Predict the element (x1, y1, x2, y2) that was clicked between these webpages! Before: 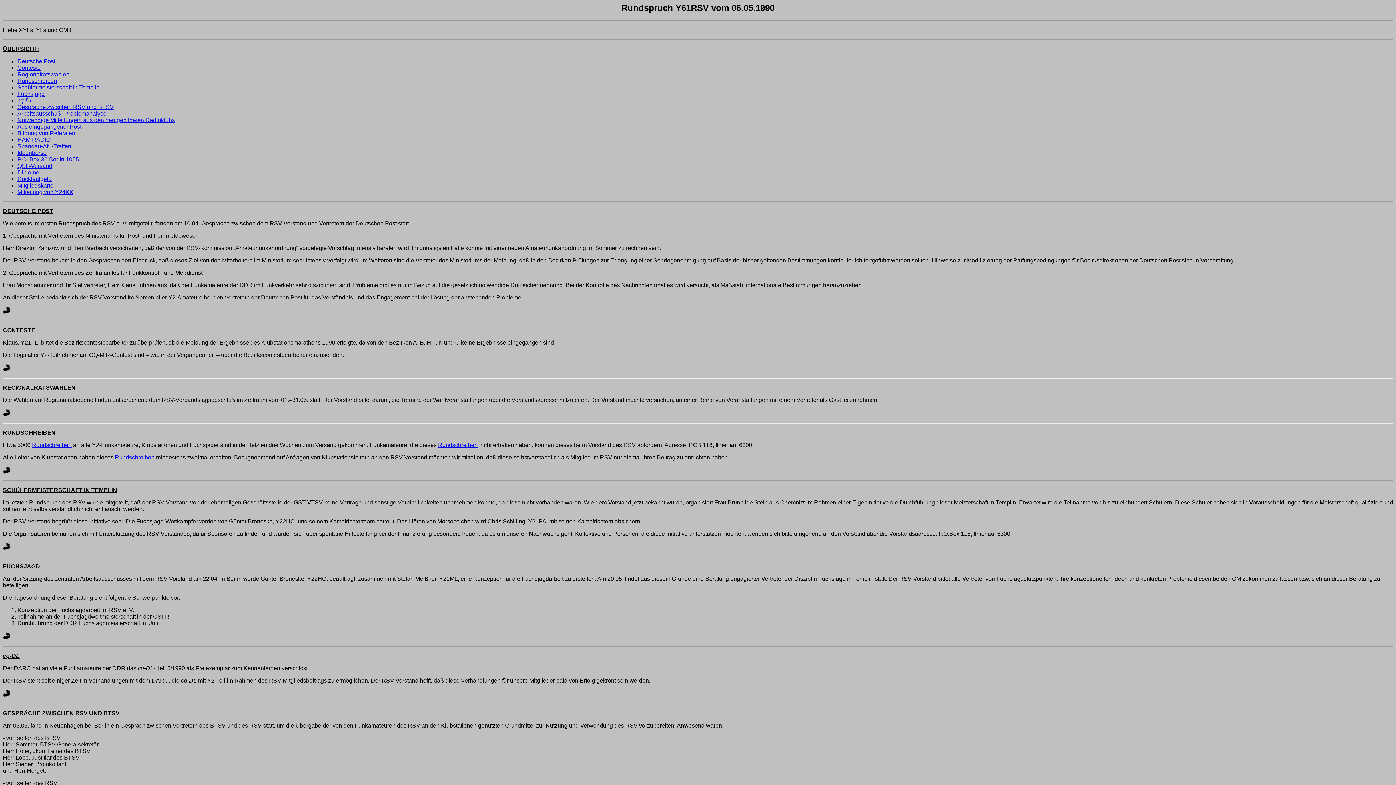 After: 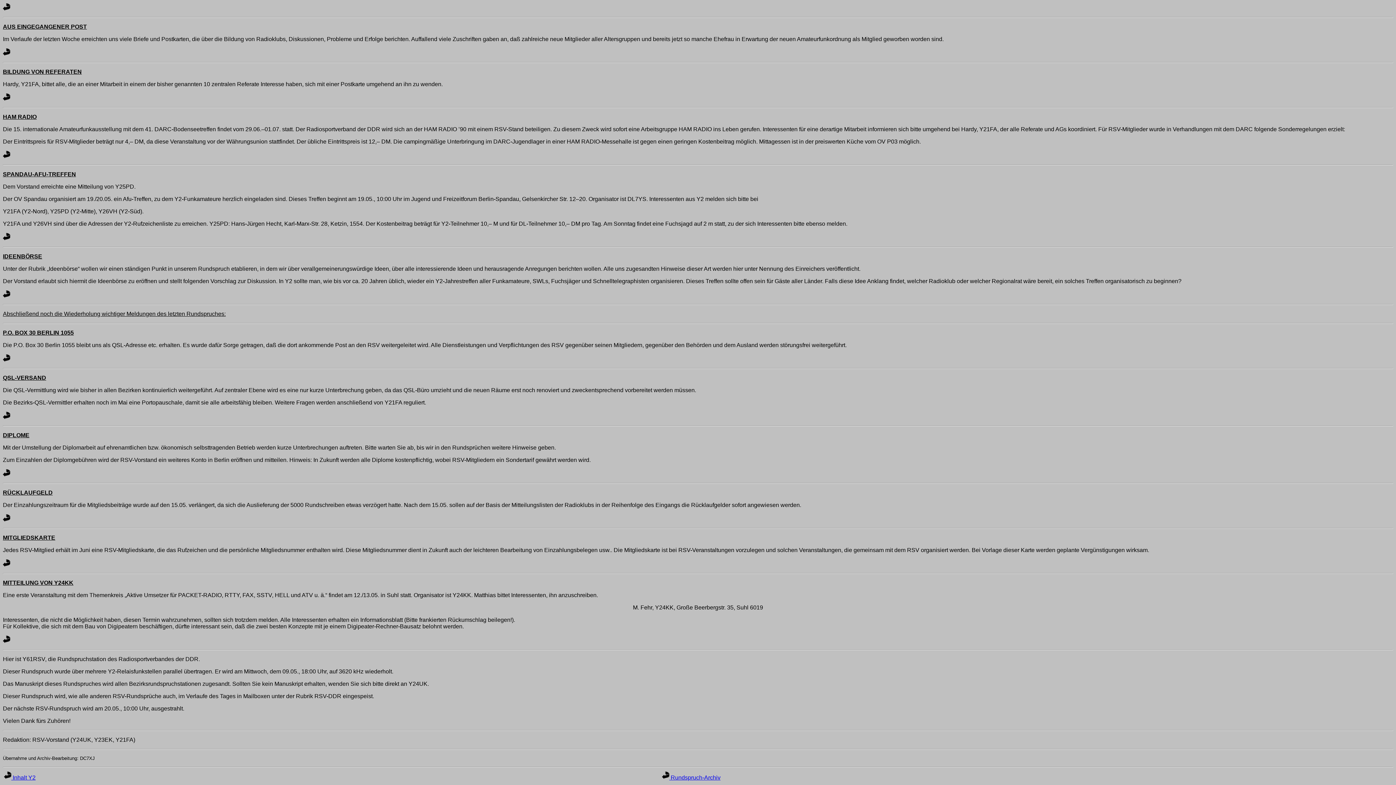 Action: label: Aus eingegangener Post bbox: (17, 123, 81, 129)